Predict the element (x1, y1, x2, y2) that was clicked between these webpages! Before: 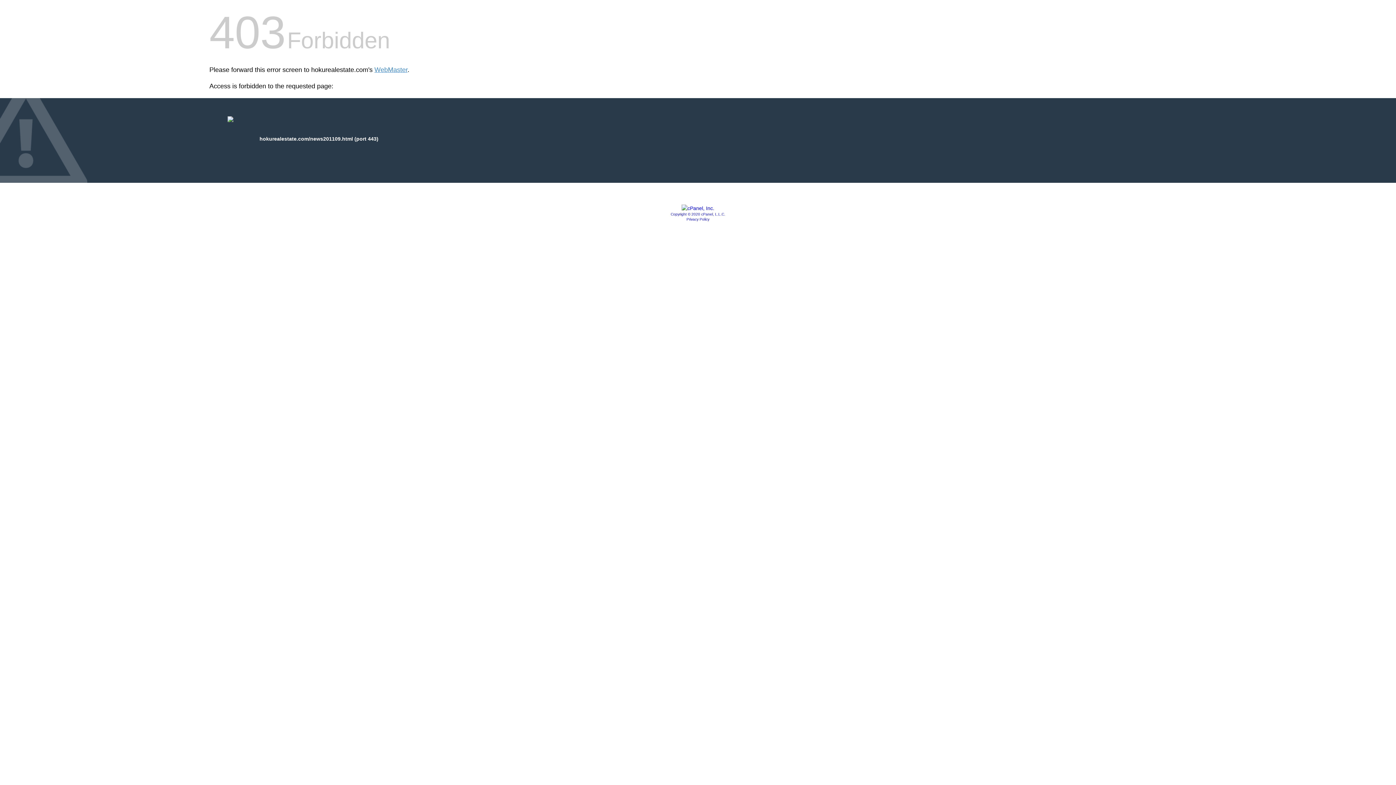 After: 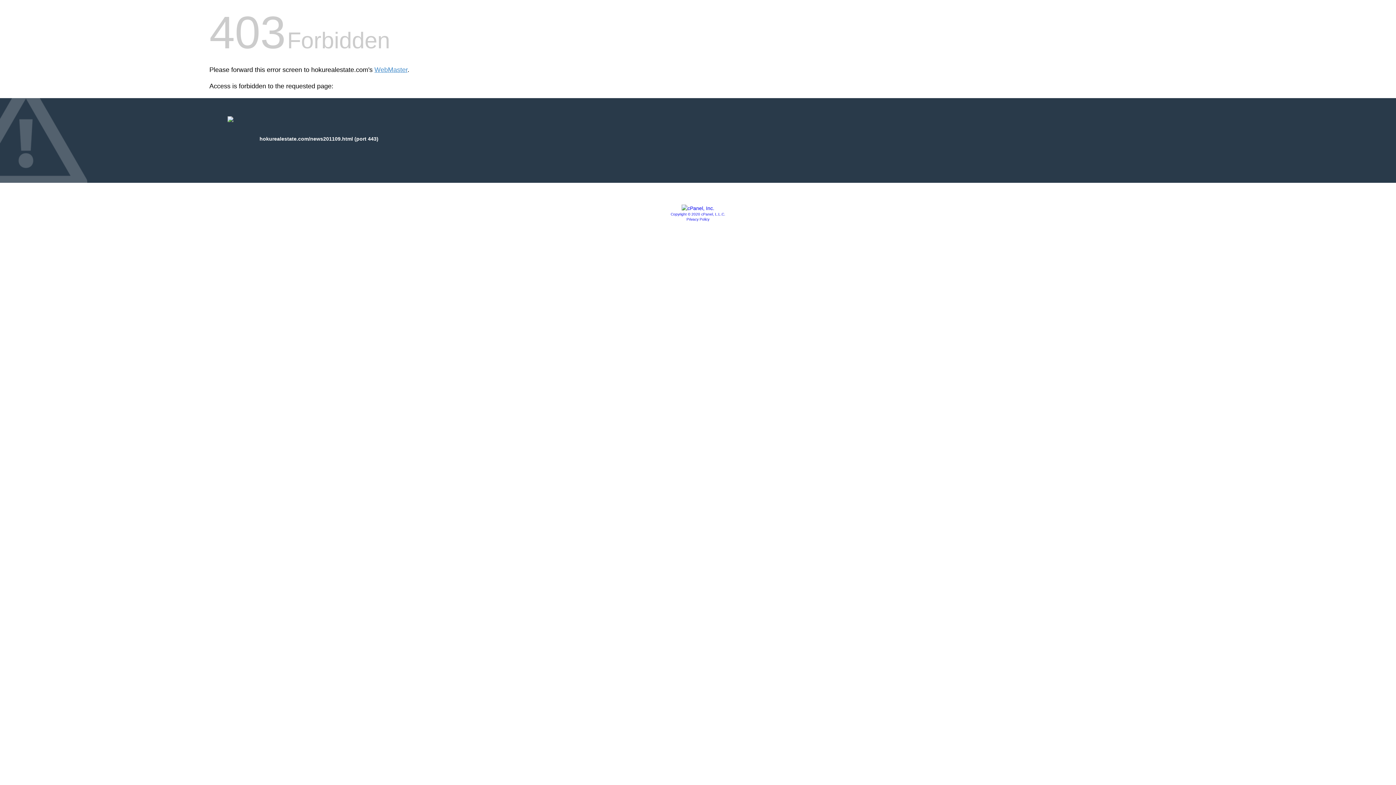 Action: label: Privacy Policy bbox: (686, 217, 709, 221)